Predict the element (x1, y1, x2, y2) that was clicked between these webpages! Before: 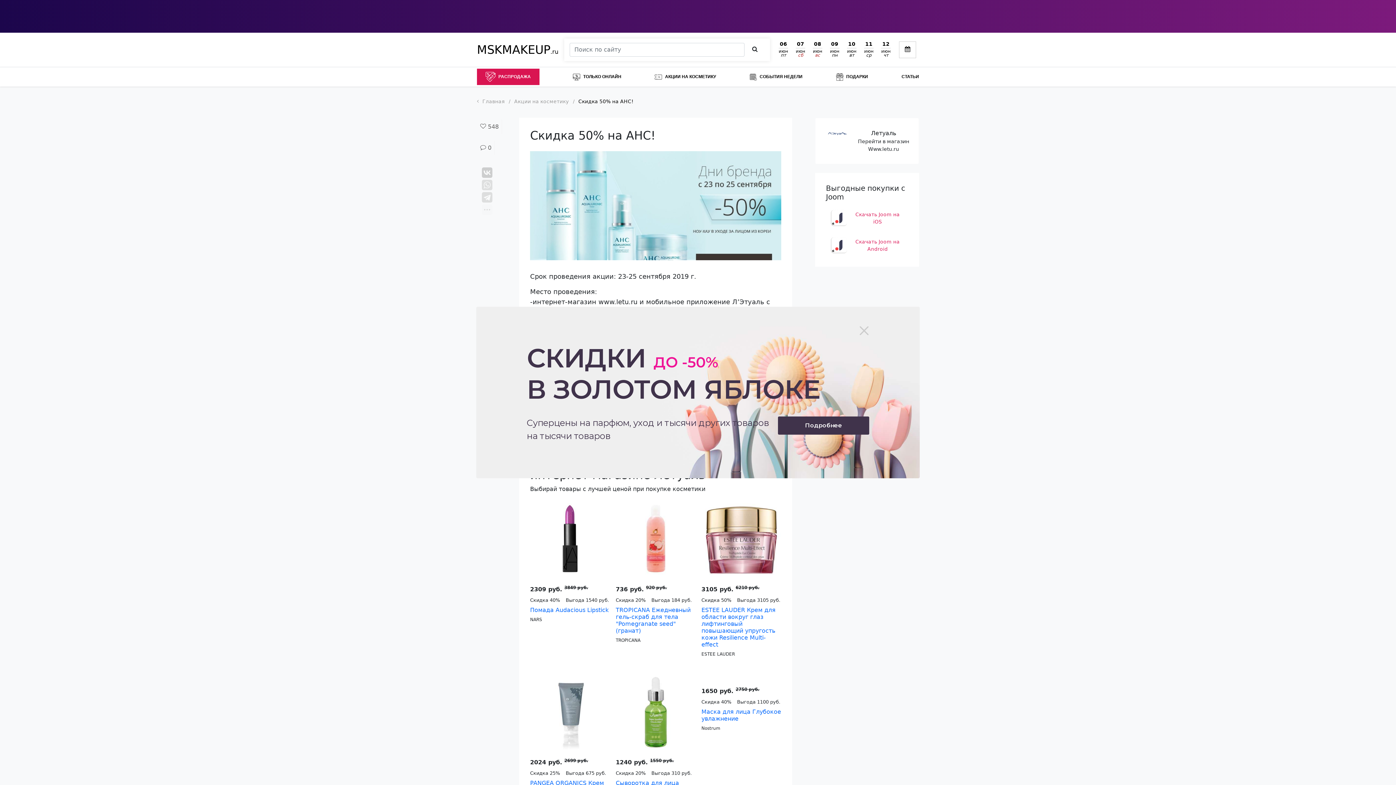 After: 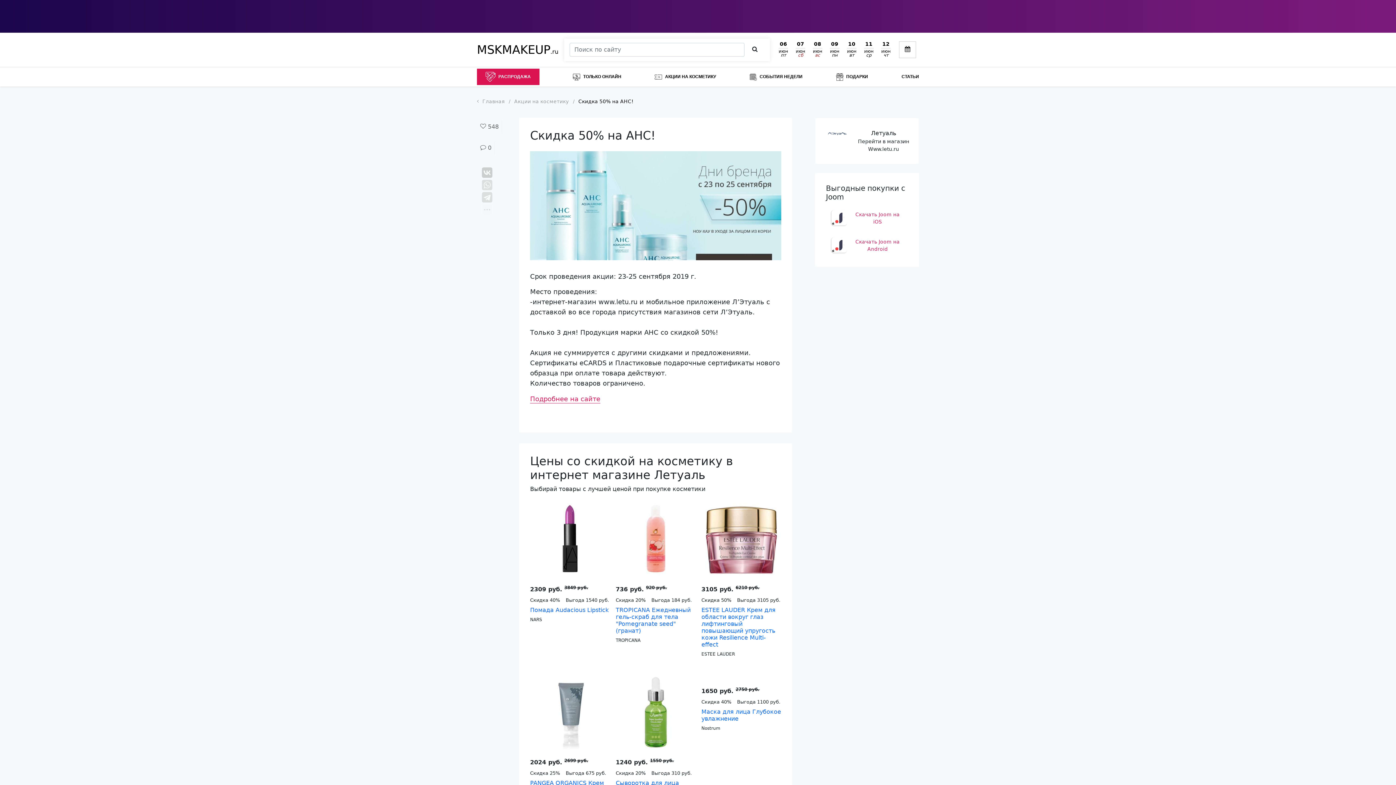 Action: bbox: (860, 326, 868, 335) label: Close